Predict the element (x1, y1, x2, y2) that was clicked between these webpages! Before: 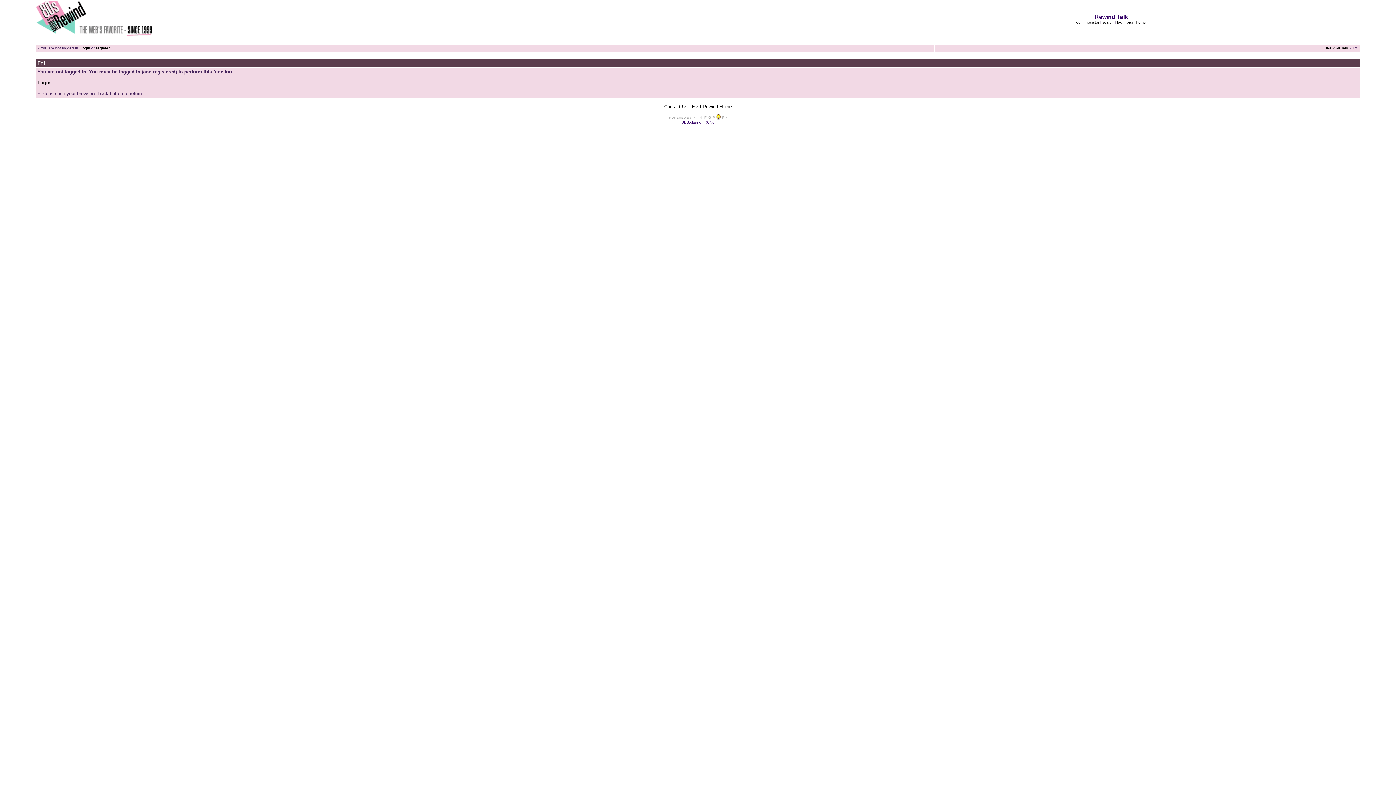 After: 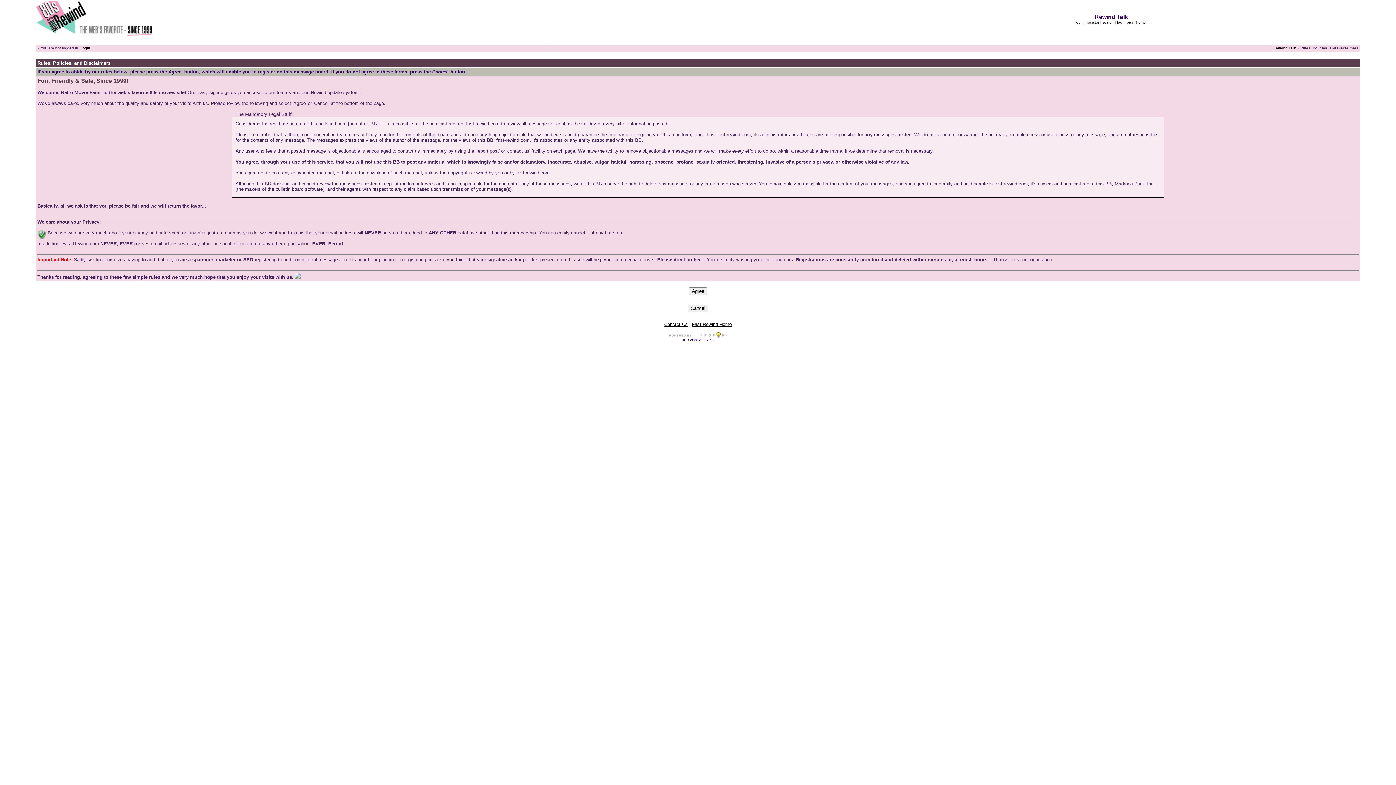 Action: bbox: (1087, 20, 1099, 24) label: register